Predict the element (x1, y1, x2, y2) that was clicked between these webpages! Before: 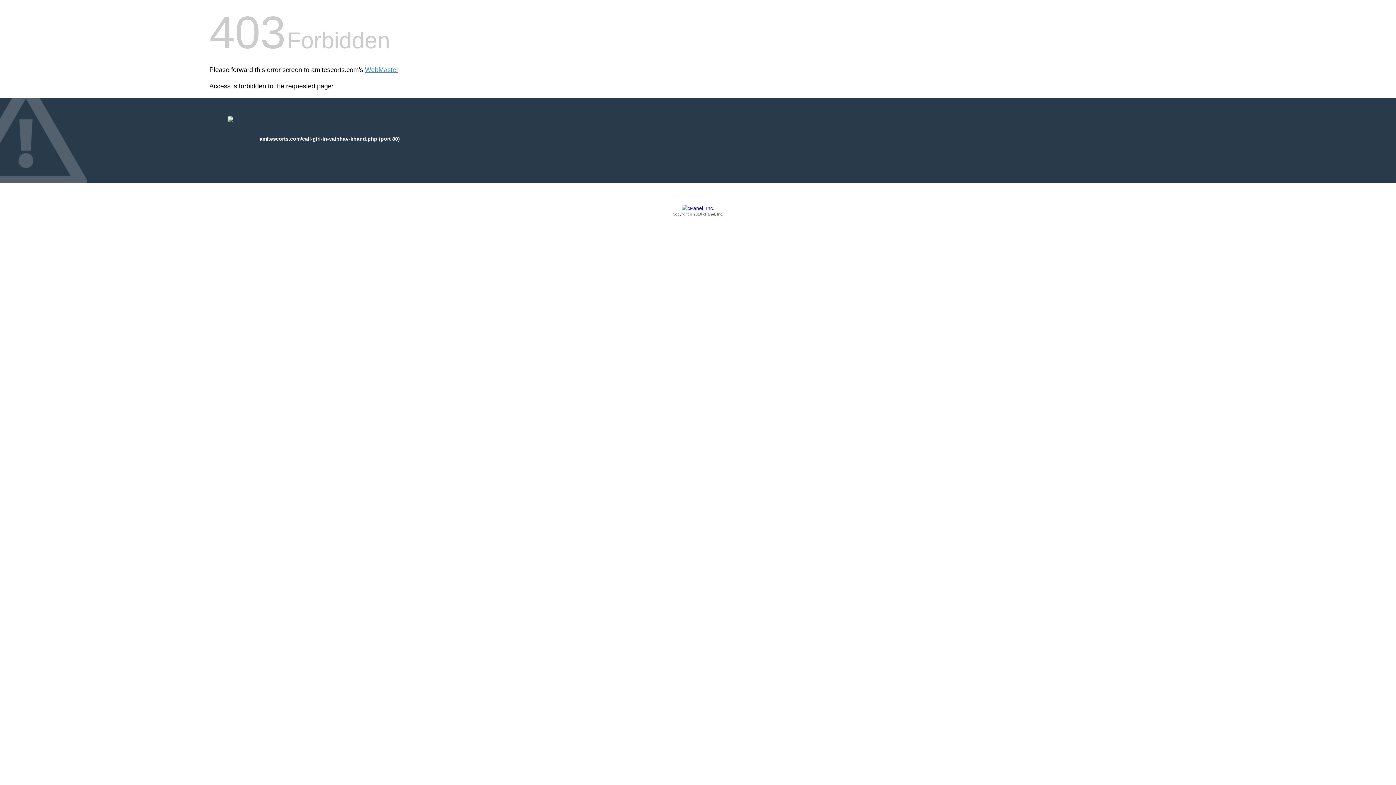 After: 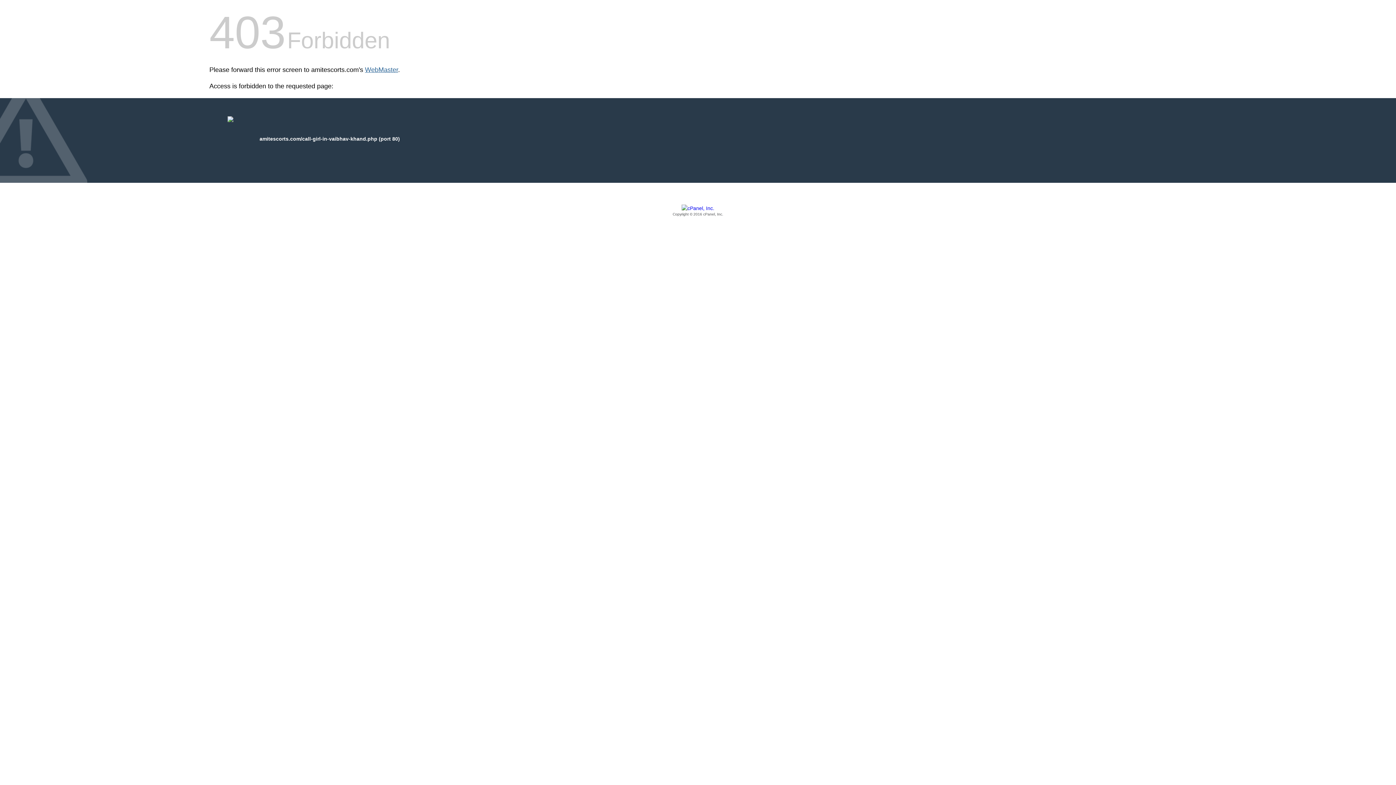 Action: label: WebMaster bbox: (365, 66, 398, 73)